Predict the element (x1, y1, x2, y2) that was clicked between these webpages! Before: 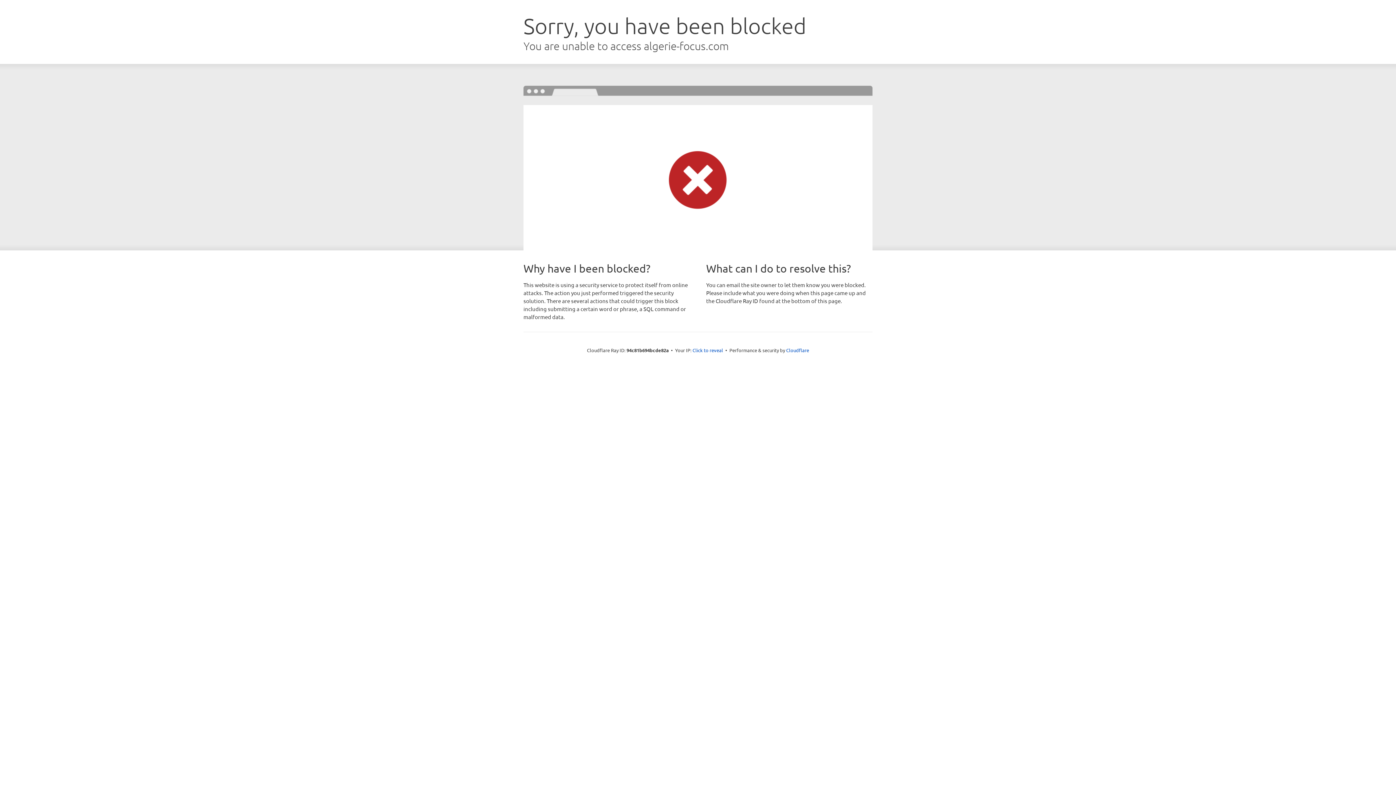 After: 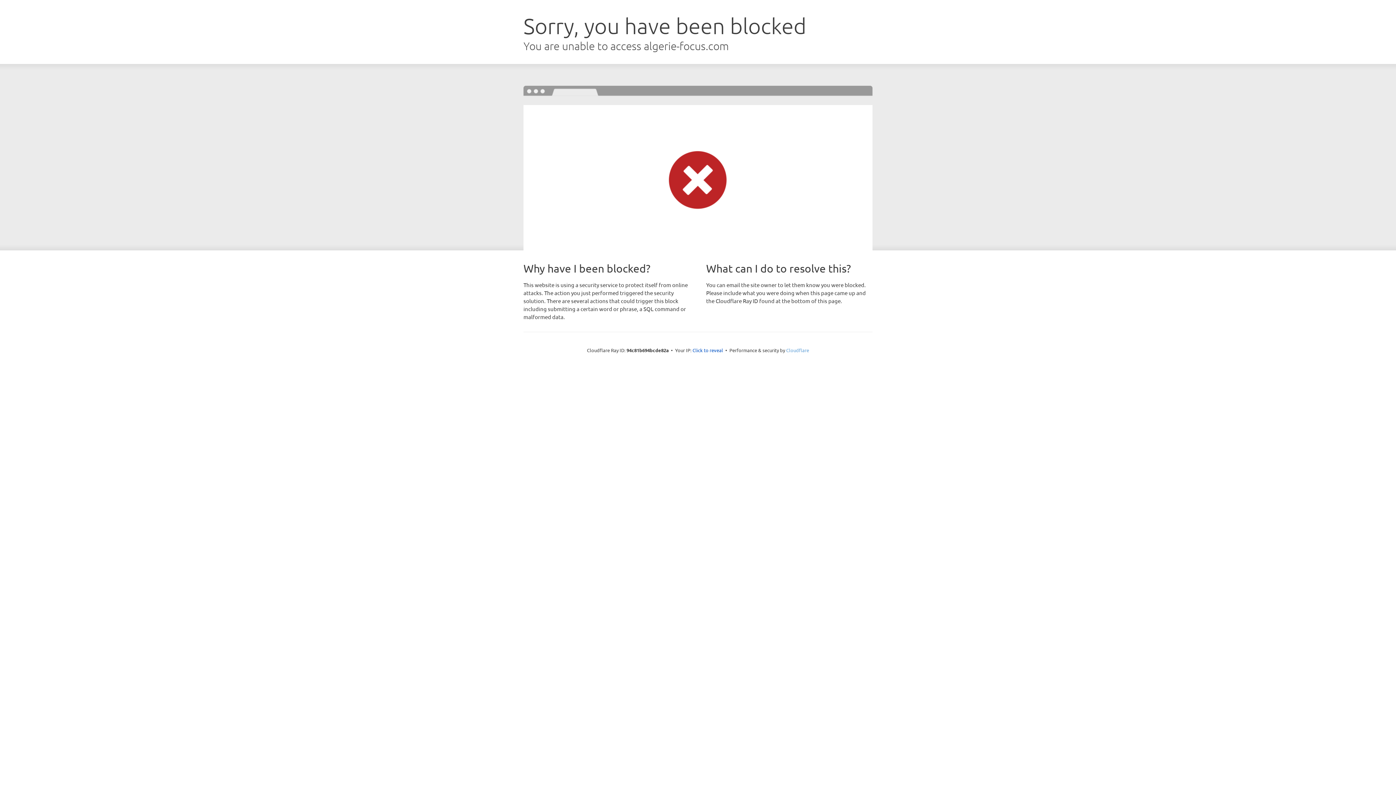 Action: bbox: (786, 347, 809, 353) label: Cloudflare